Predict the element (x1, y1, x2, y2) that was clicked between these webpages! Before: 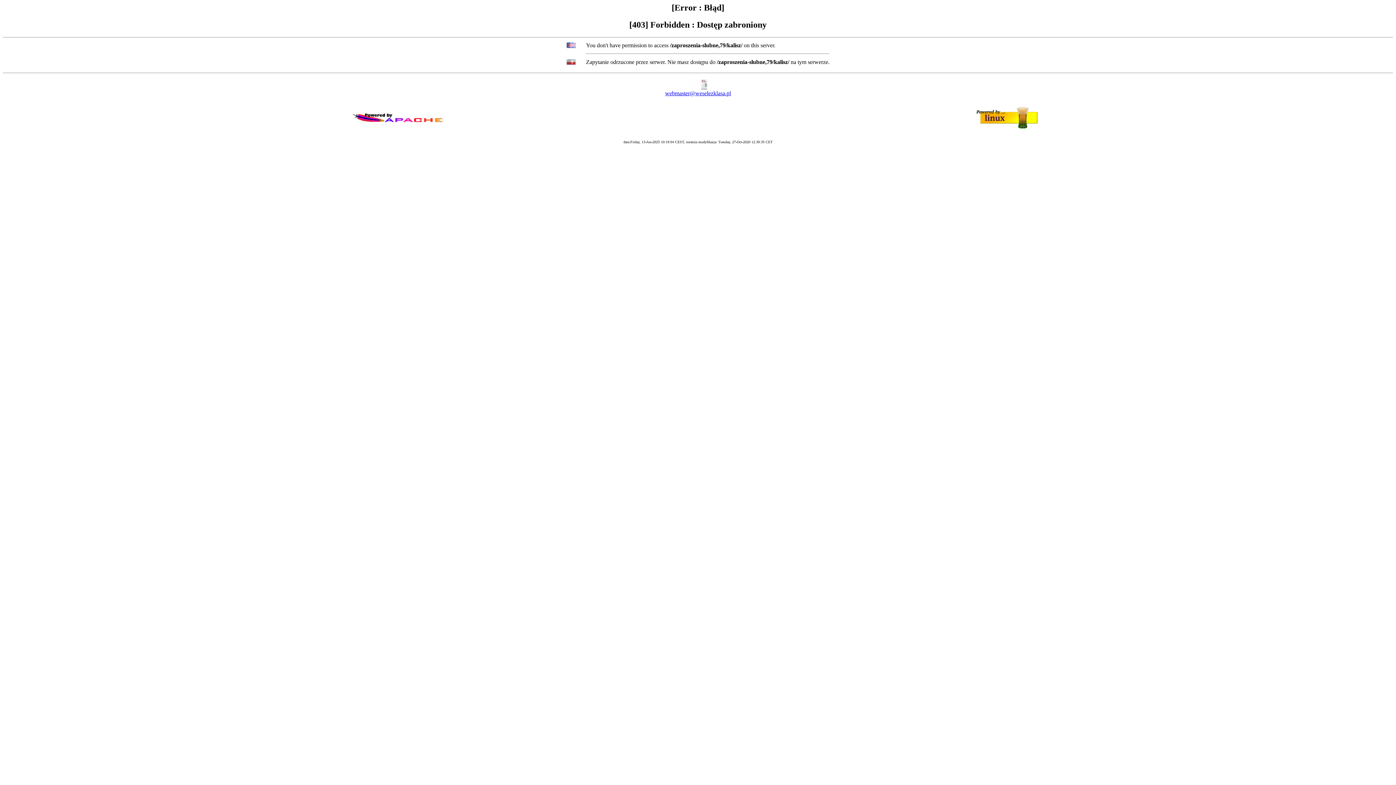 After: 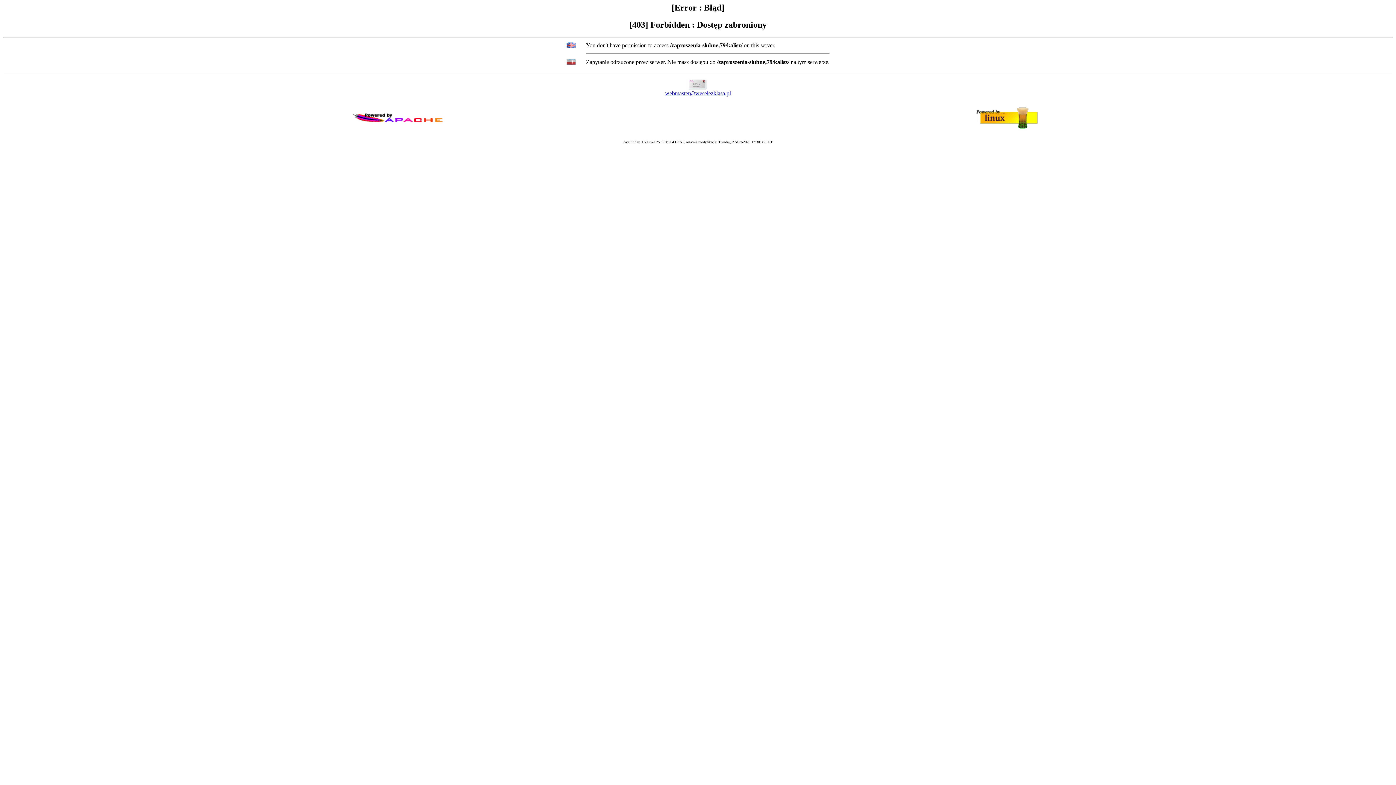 Action: label: webmaster@weselezklasa.pl bbox: (665, 90, 731, 96)